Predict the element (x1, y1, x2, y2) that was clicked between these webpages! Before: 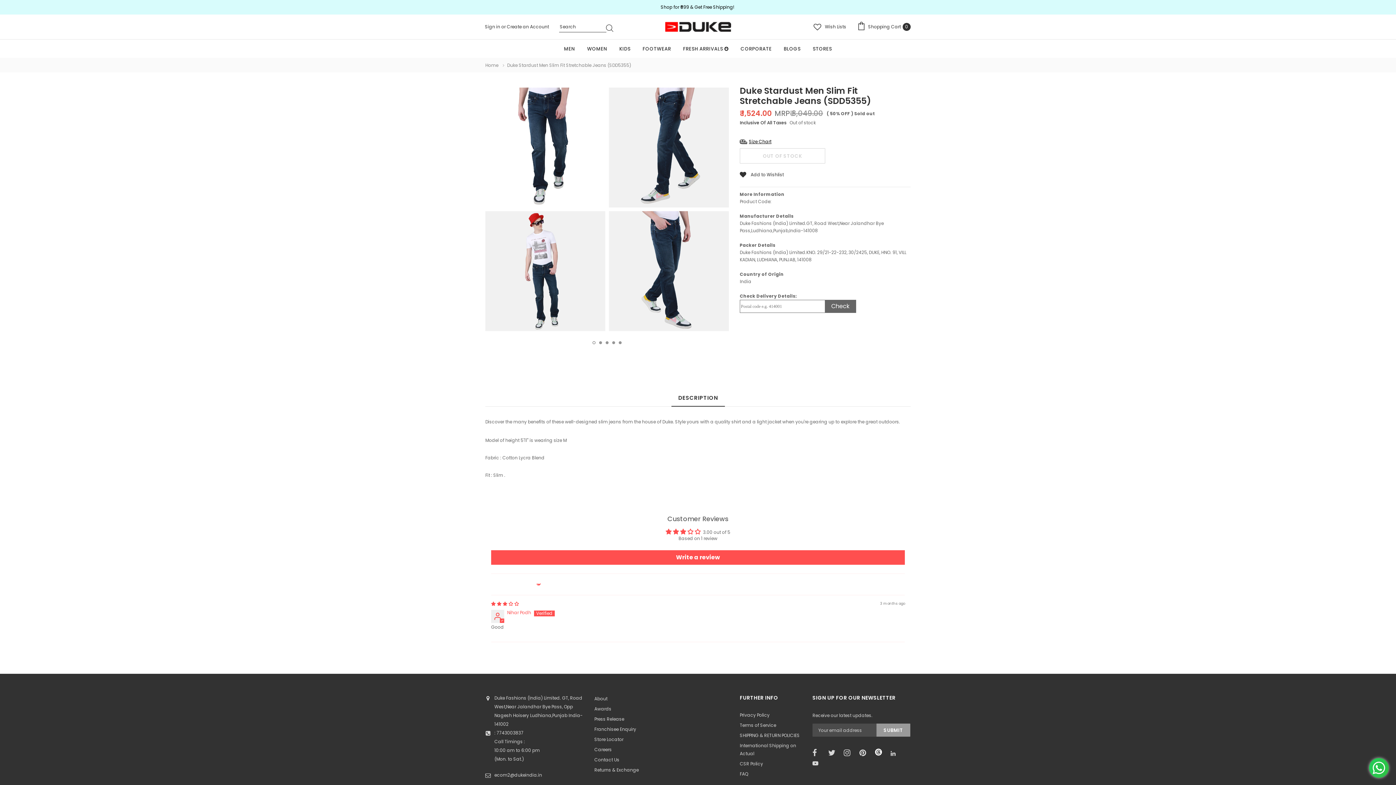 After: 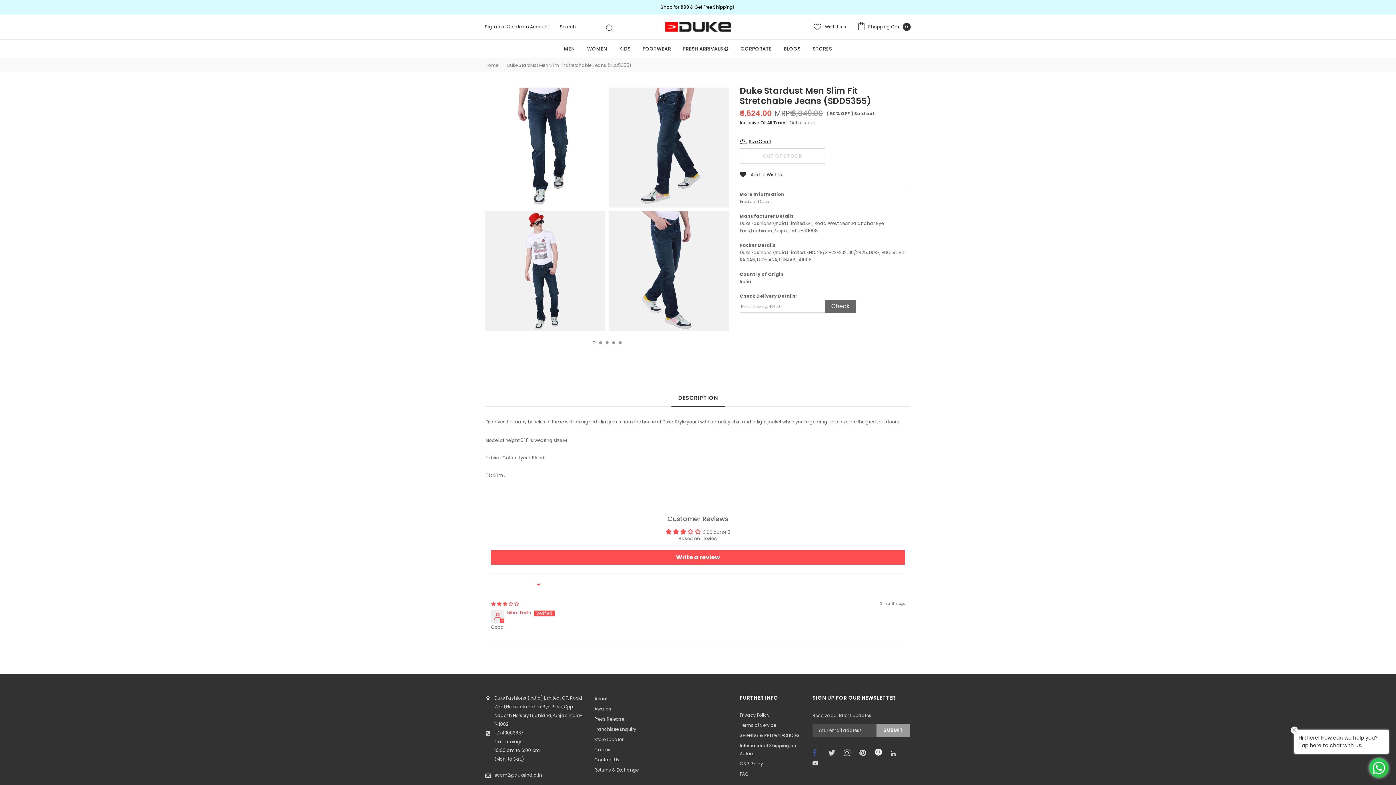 Action: bbox: (812, 749, 823, 757)